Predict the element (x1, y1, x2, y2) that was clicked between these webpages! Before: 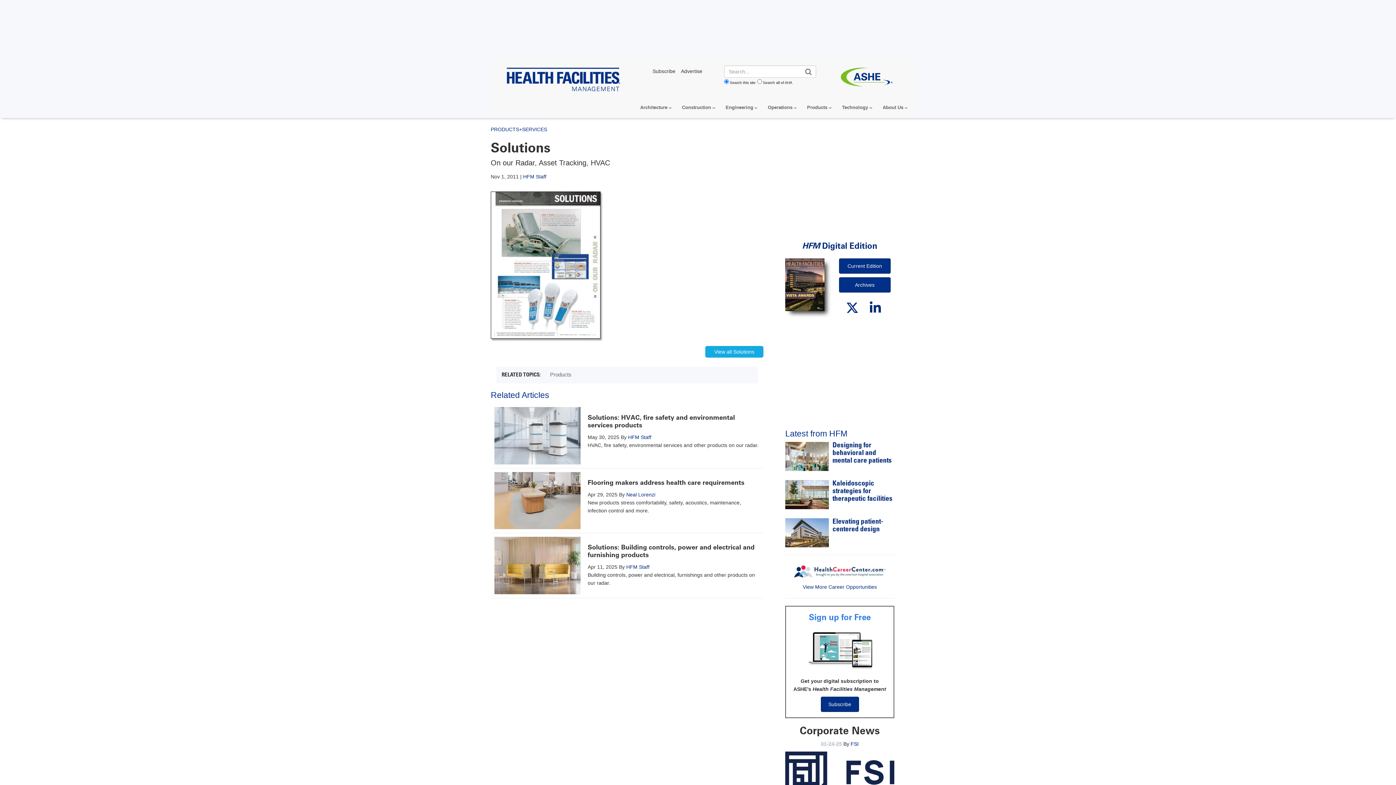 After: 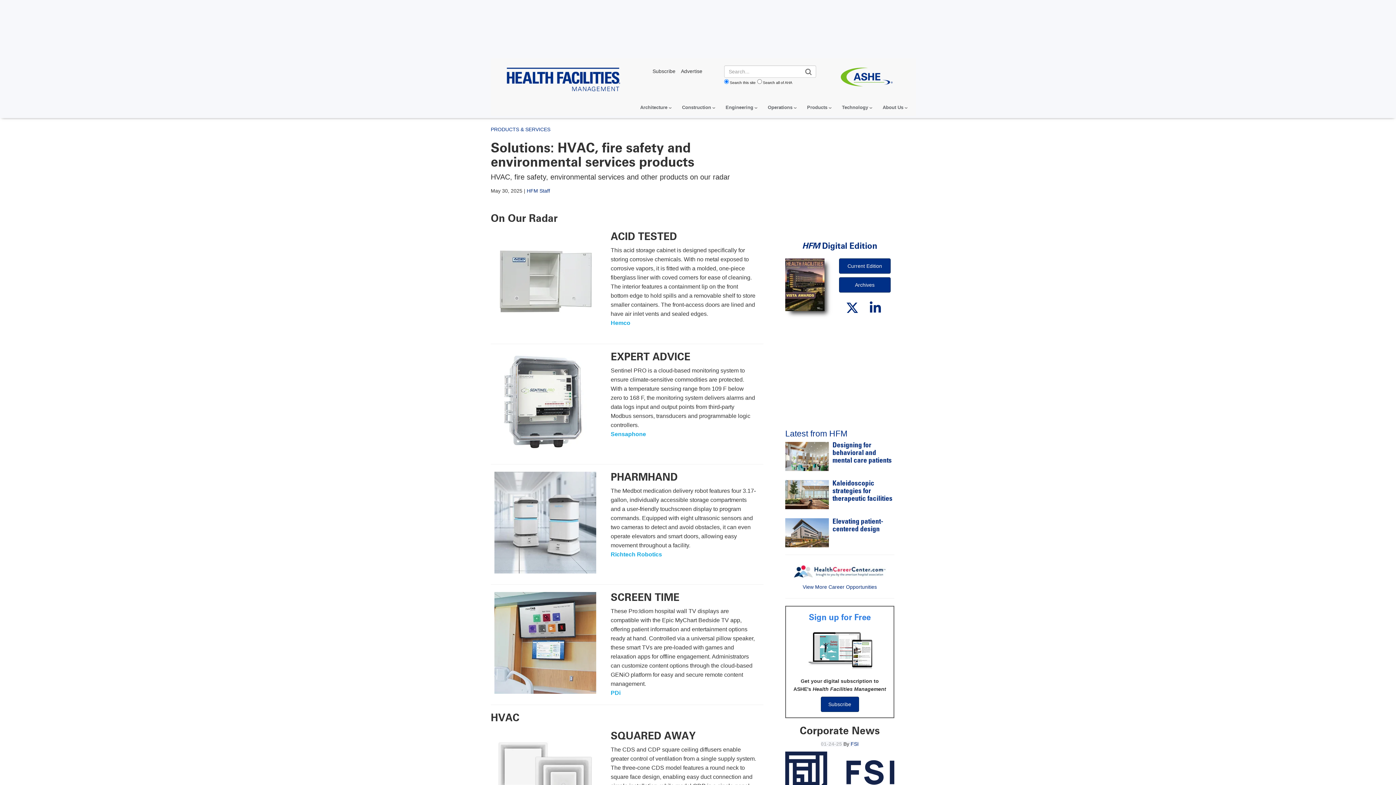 Action: label: Solutions: HVAC, fire safety and environmental services products bbox: (587, 413, 735, 429)